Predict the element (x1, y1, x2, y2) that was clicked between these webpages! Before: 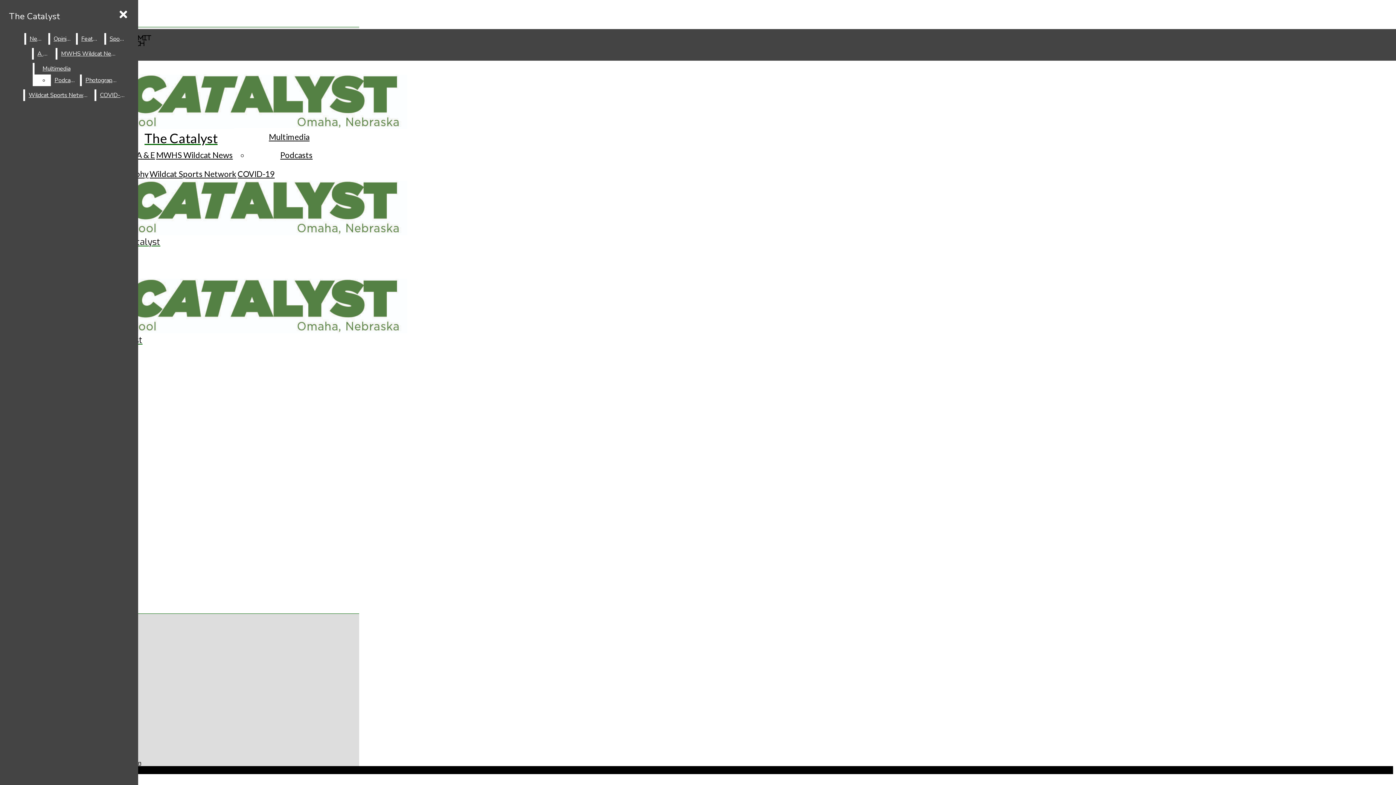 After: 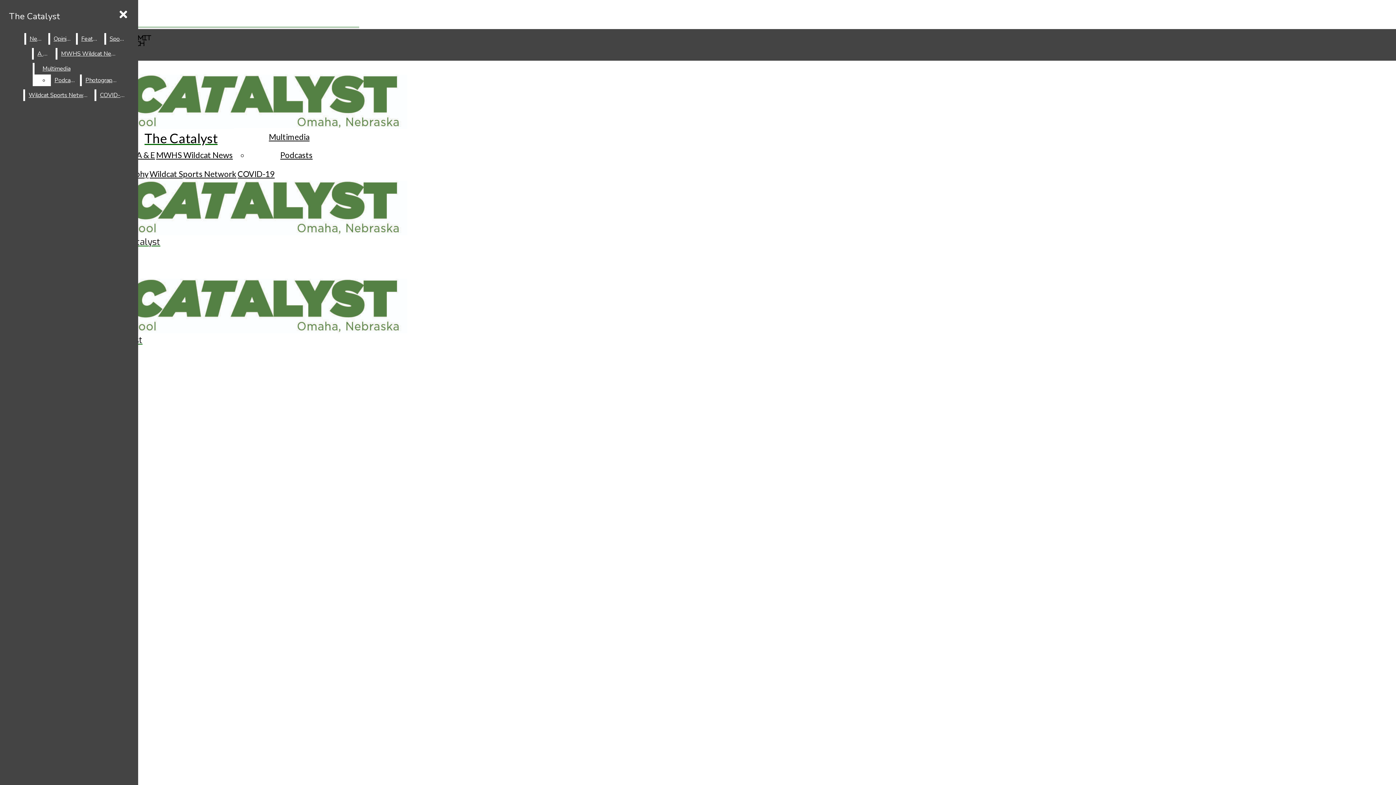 Action: bbox: (33, 48, 54, 59) label: A & E